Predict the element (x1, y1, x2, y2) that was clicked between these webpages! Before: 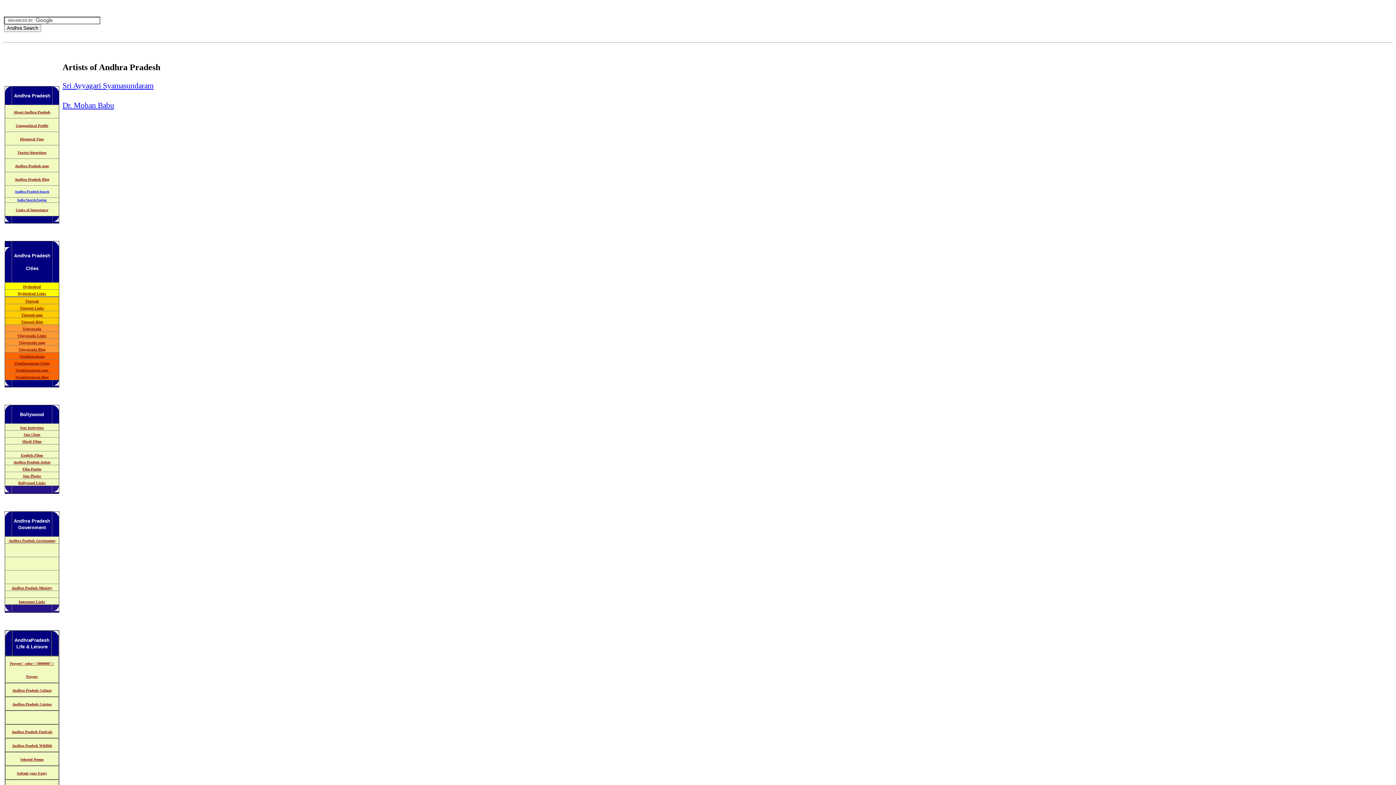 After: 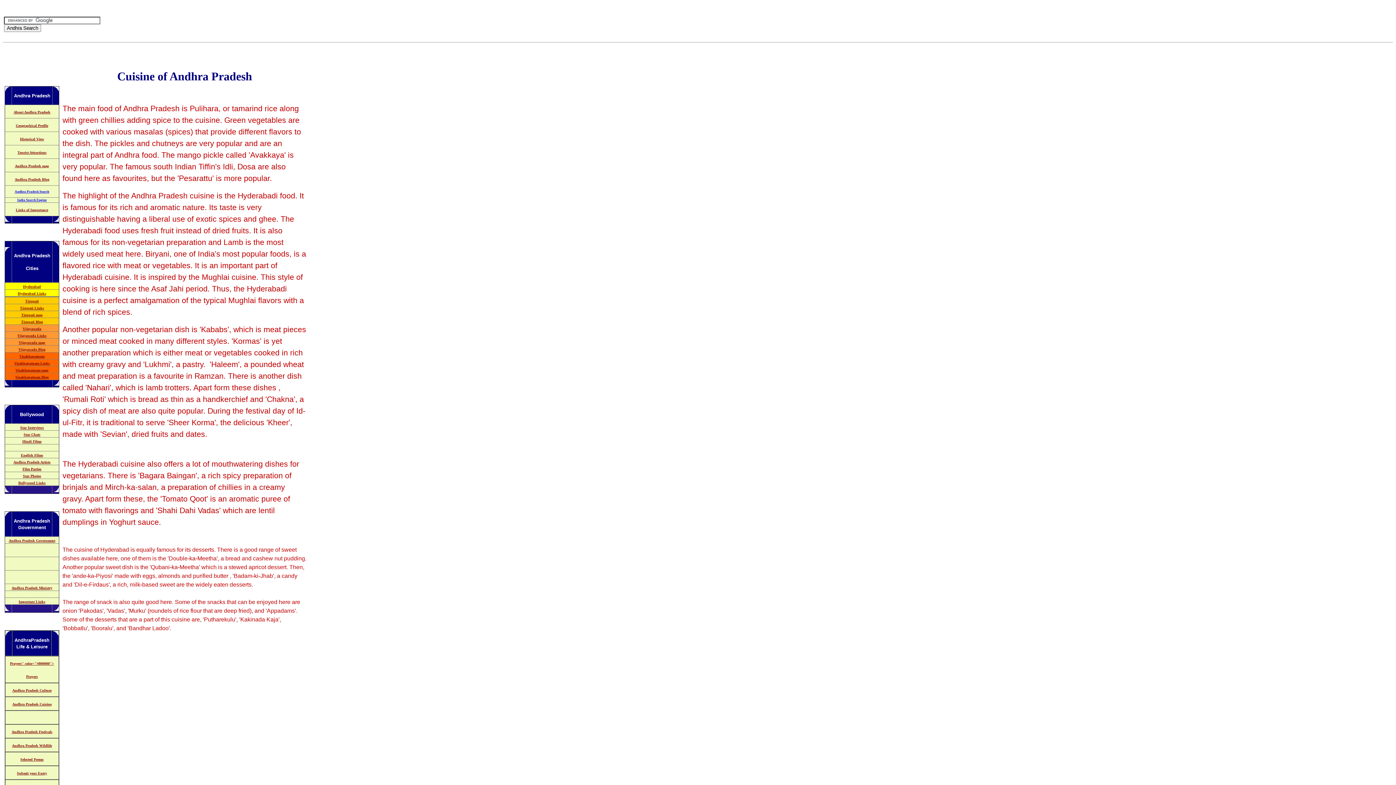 Action: bbox: (12, 698, 51, 707) label: Andhra Pradesh Cuisine